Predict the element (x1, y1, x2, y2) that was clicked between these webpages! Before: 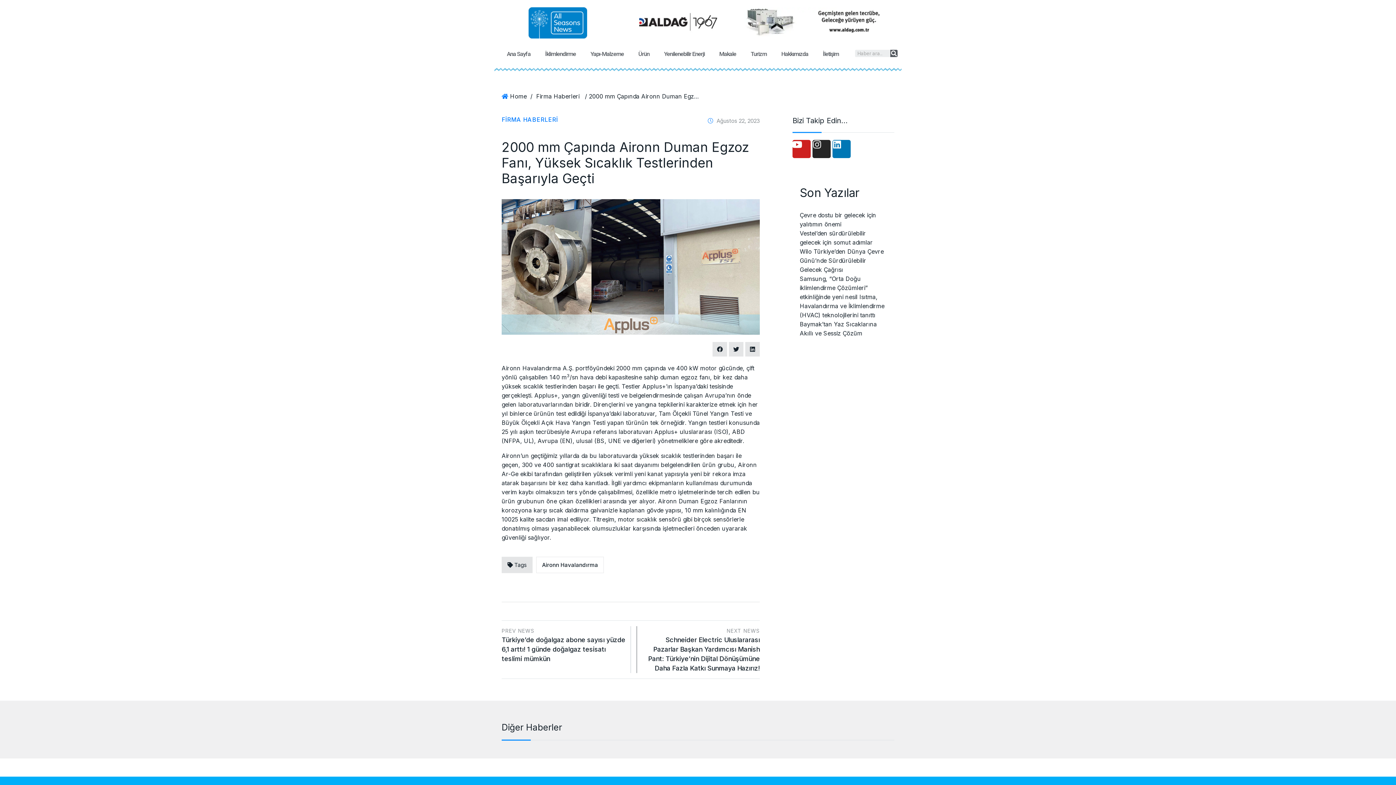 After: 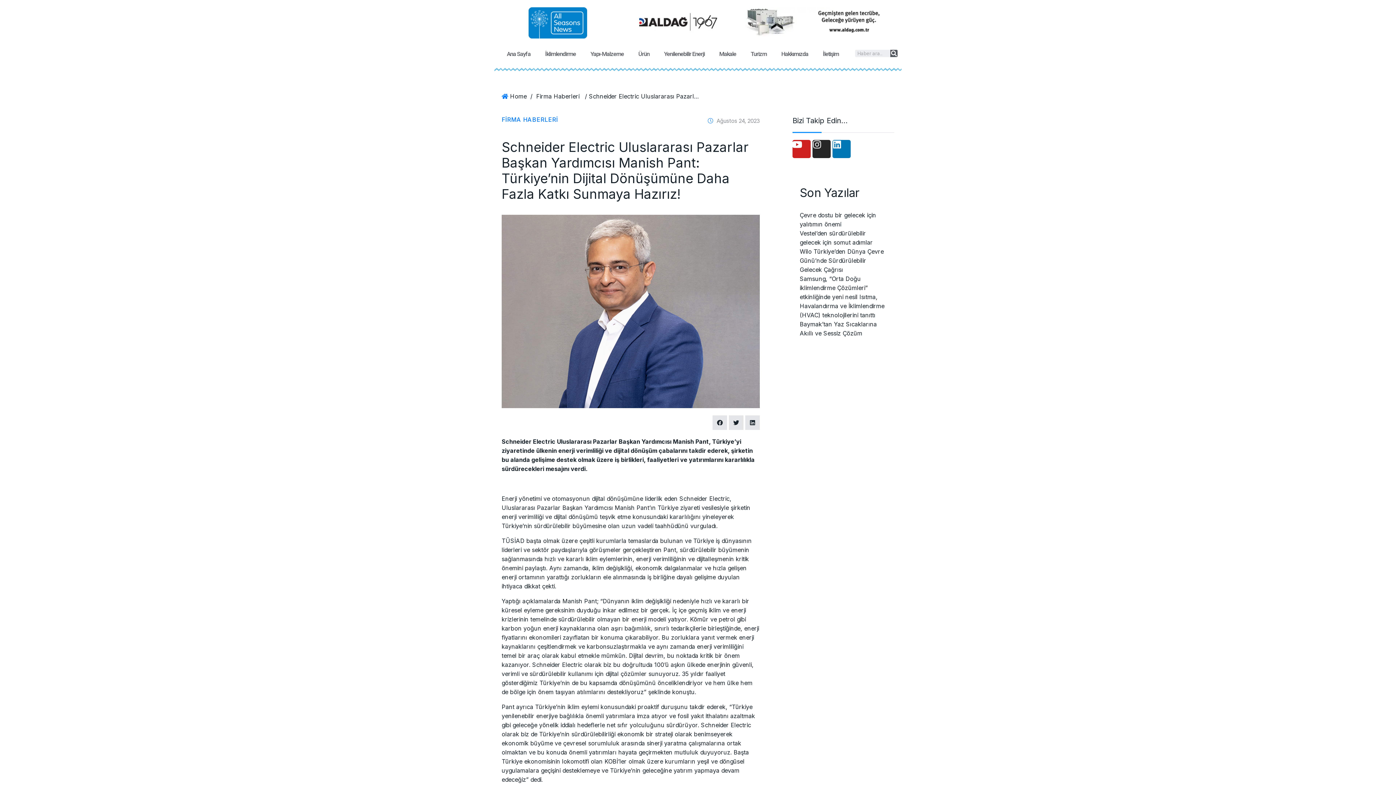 Action: label: NEXT NEWS

Schneider Electric Uluslararası Pazarlar Başkan Yardımcısı Manish Pant: Türkiye’nin Dijital Dönüşümüne Daha Fazla Katkı Sunmaya Hazırız! bbox: (644, 626, 760, 672)